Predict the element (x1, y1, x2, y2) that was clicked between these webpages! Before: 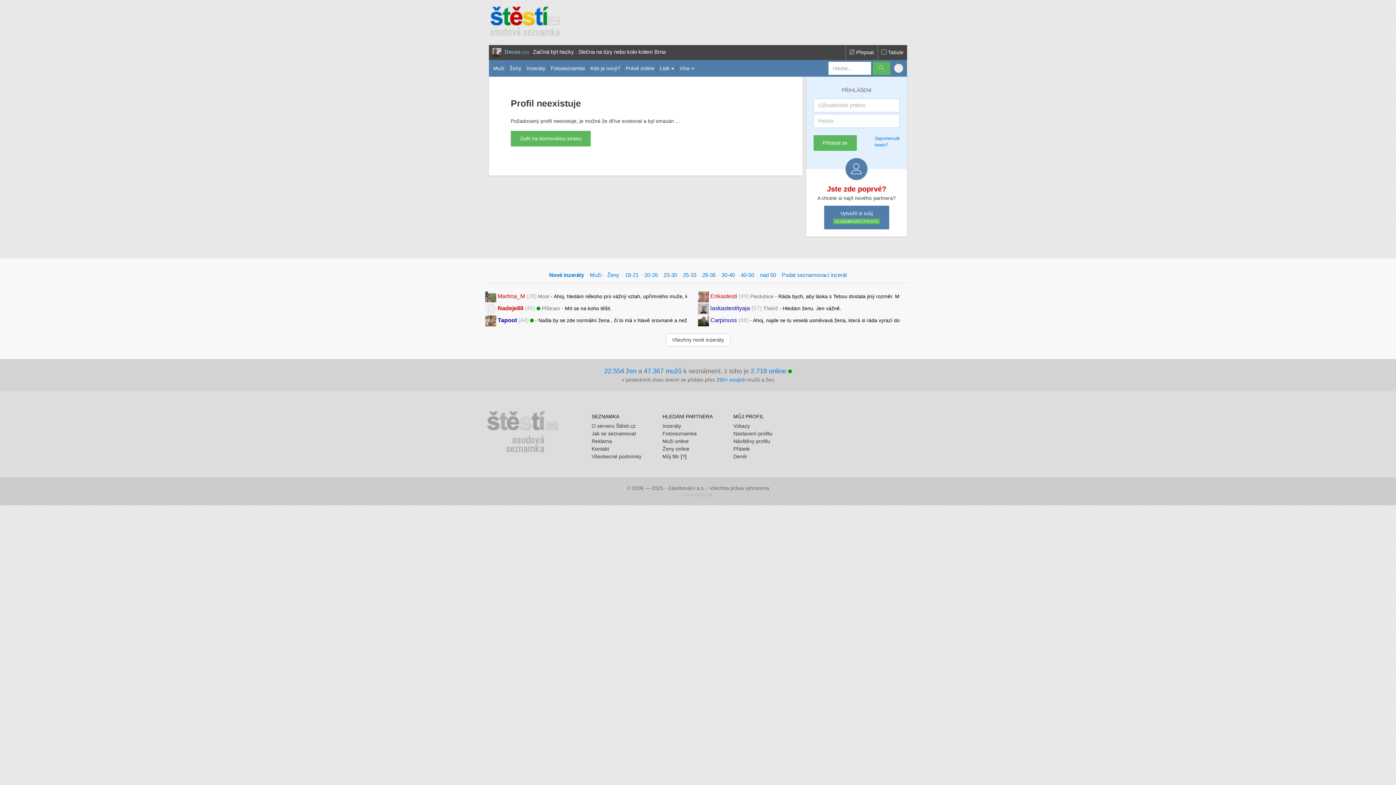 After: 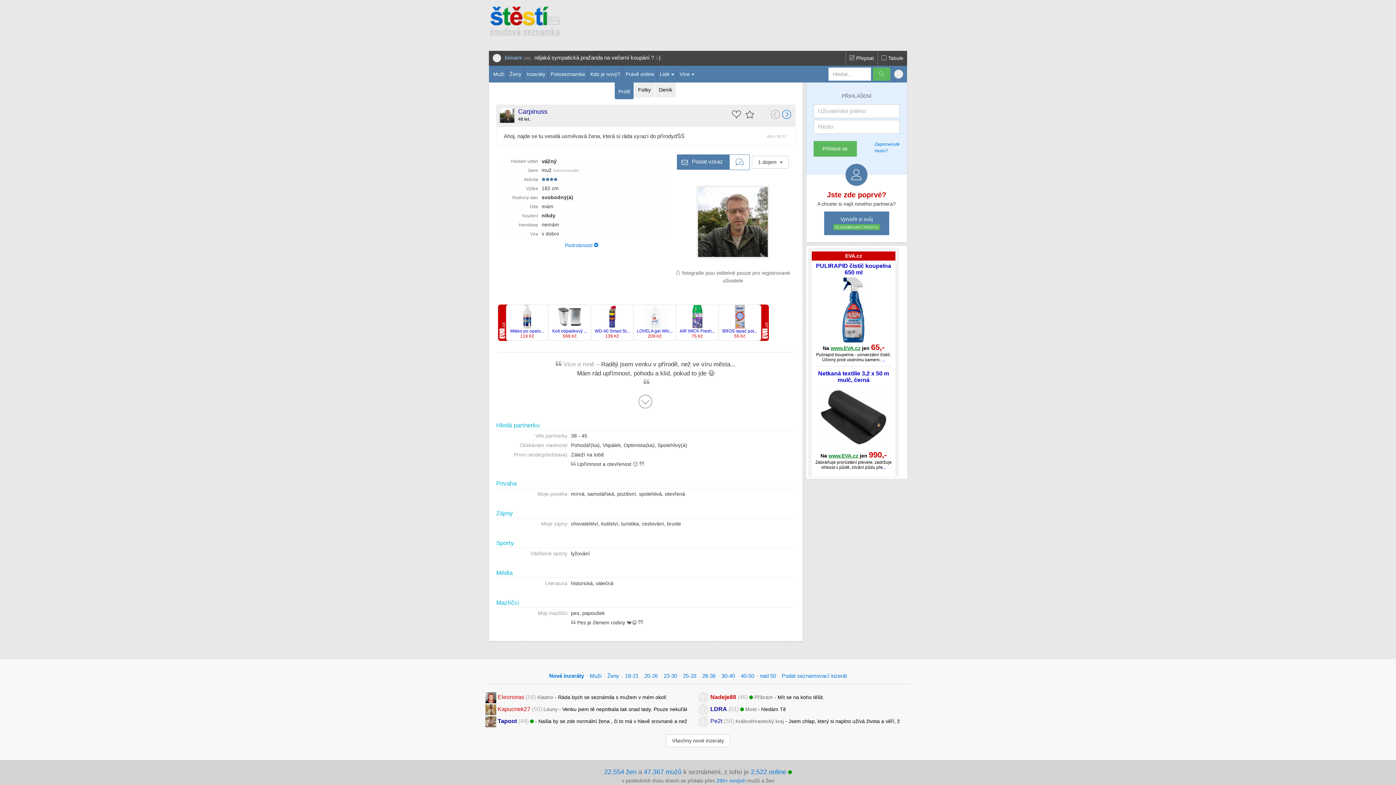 Action: bbox: (710, 317, 737, 323) label: Carpinuss